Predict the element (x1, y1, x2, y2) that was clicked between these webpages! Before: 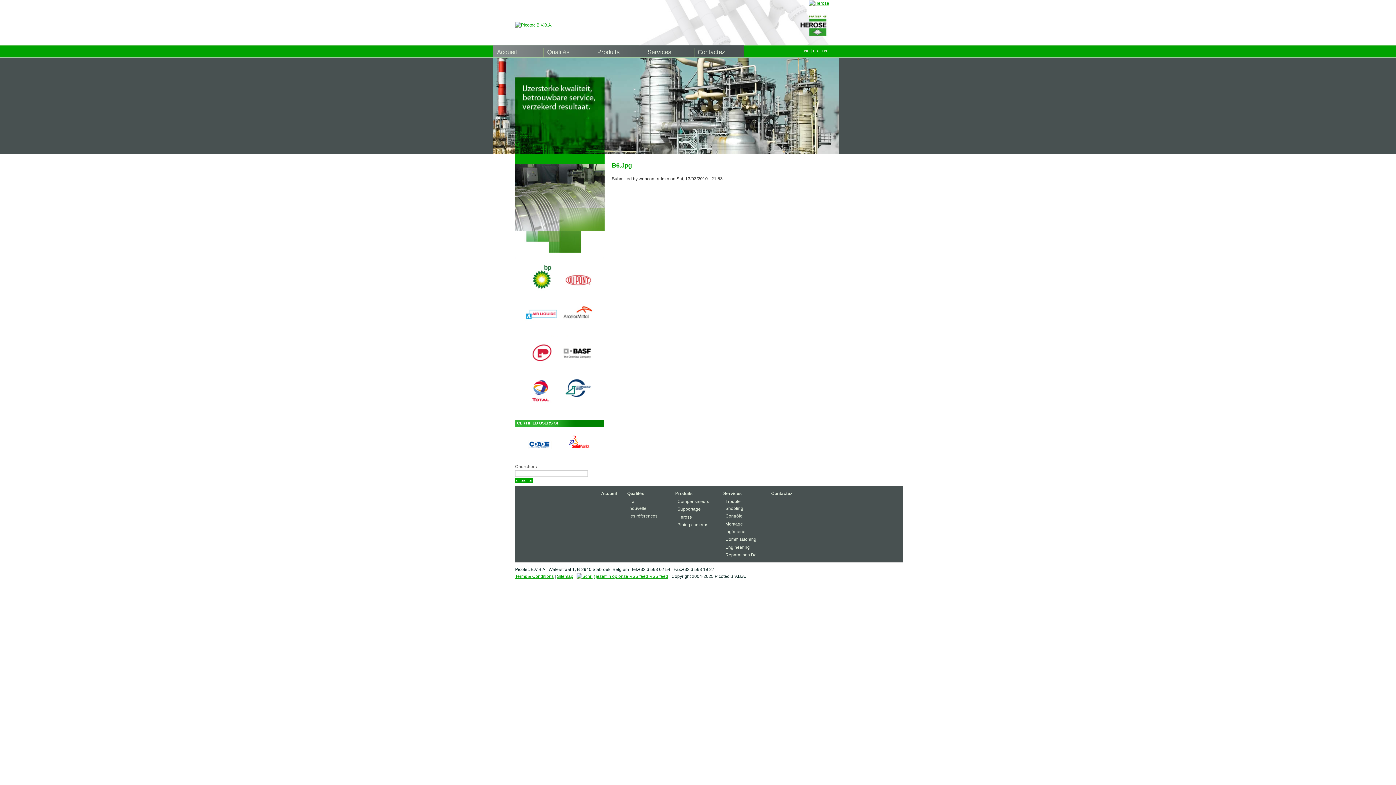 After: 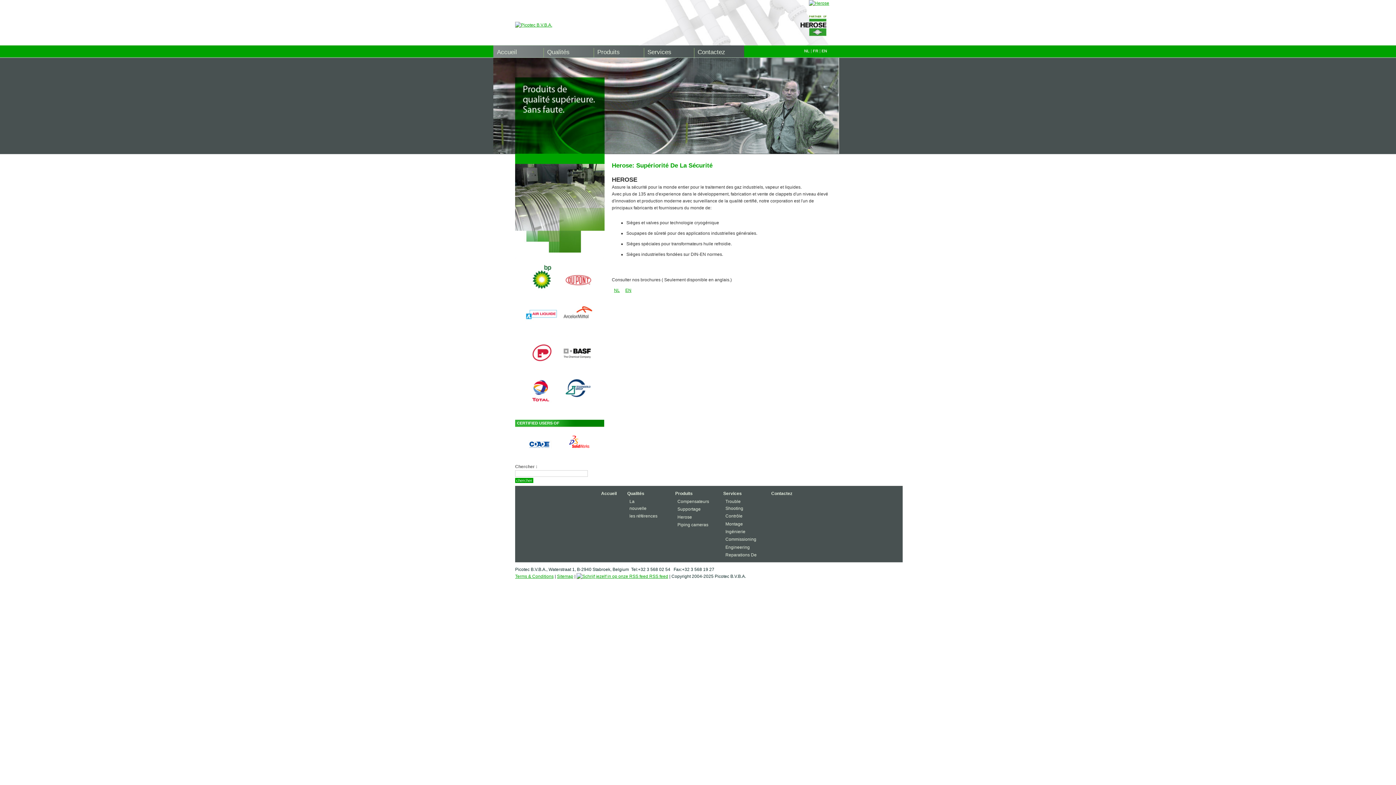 Action: bbox: (677, 514, 692, 519) label: Herose